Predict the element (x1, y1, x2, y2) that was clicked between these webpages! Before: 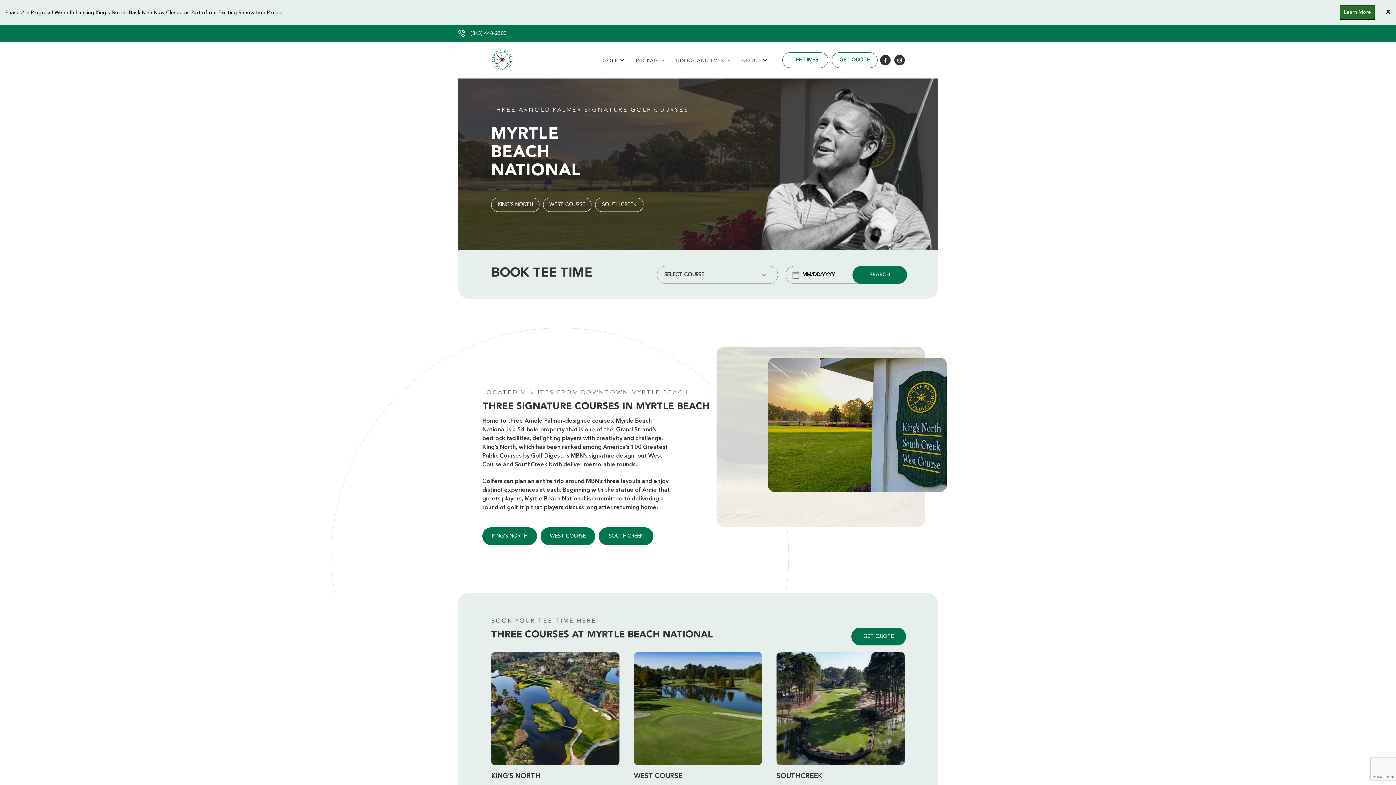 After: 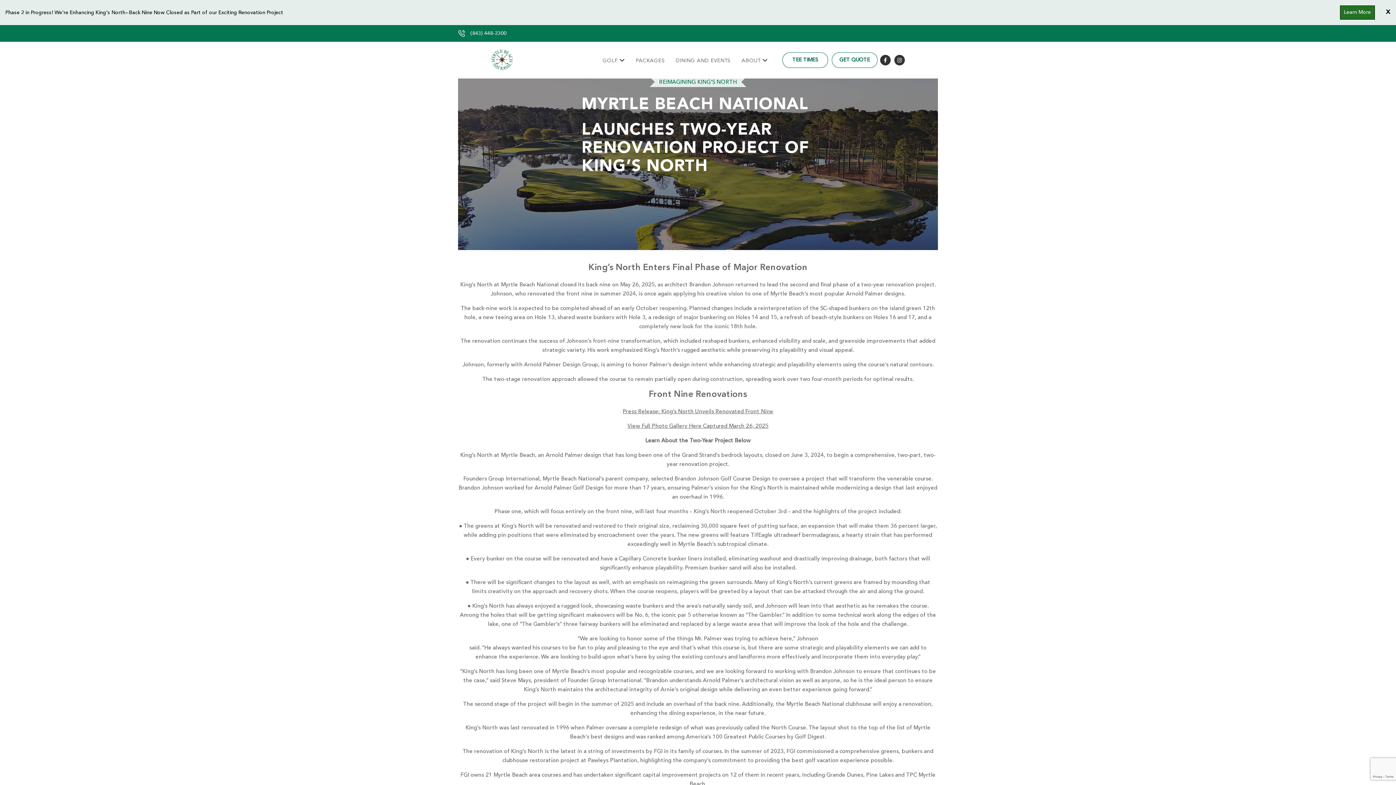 Action: bbox: (1340, 5, 1375, 19) label: Learn More